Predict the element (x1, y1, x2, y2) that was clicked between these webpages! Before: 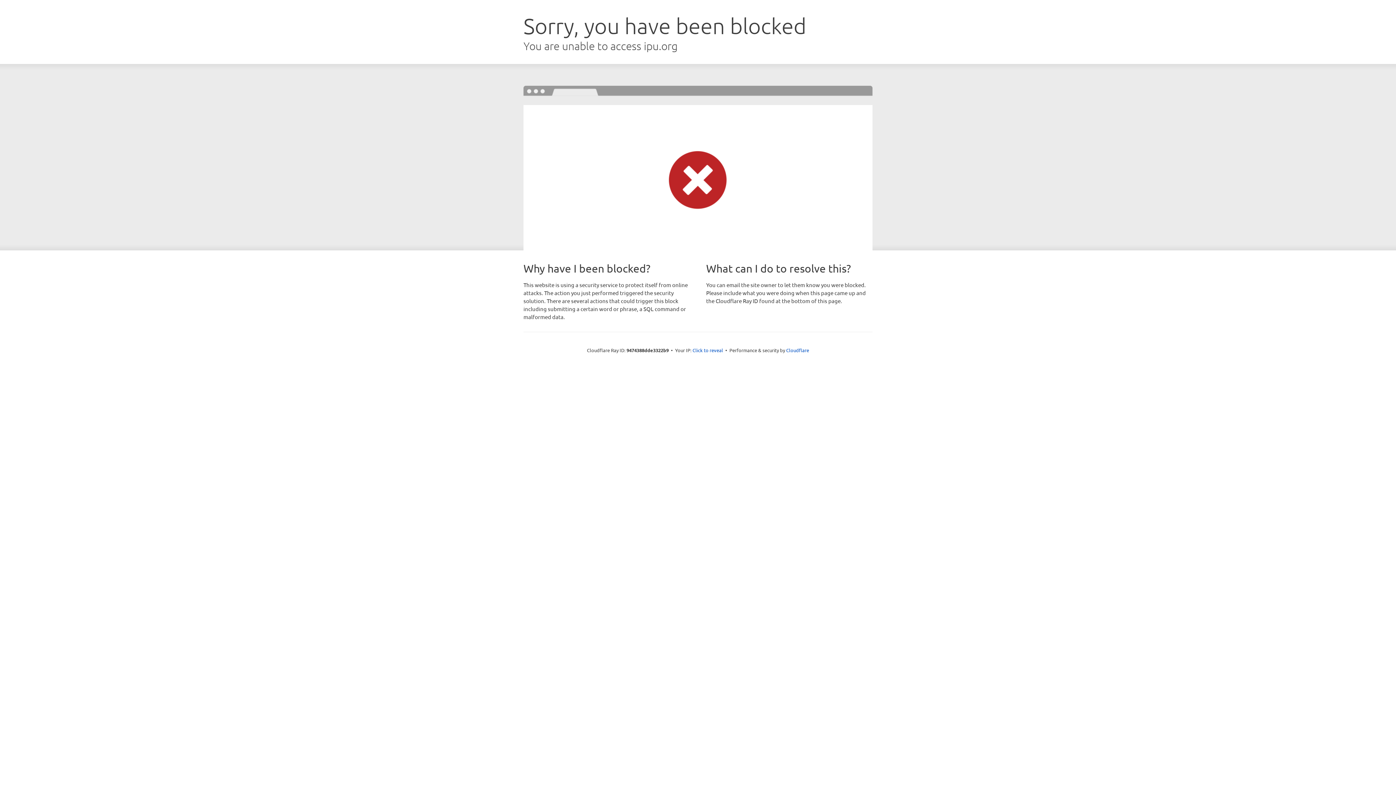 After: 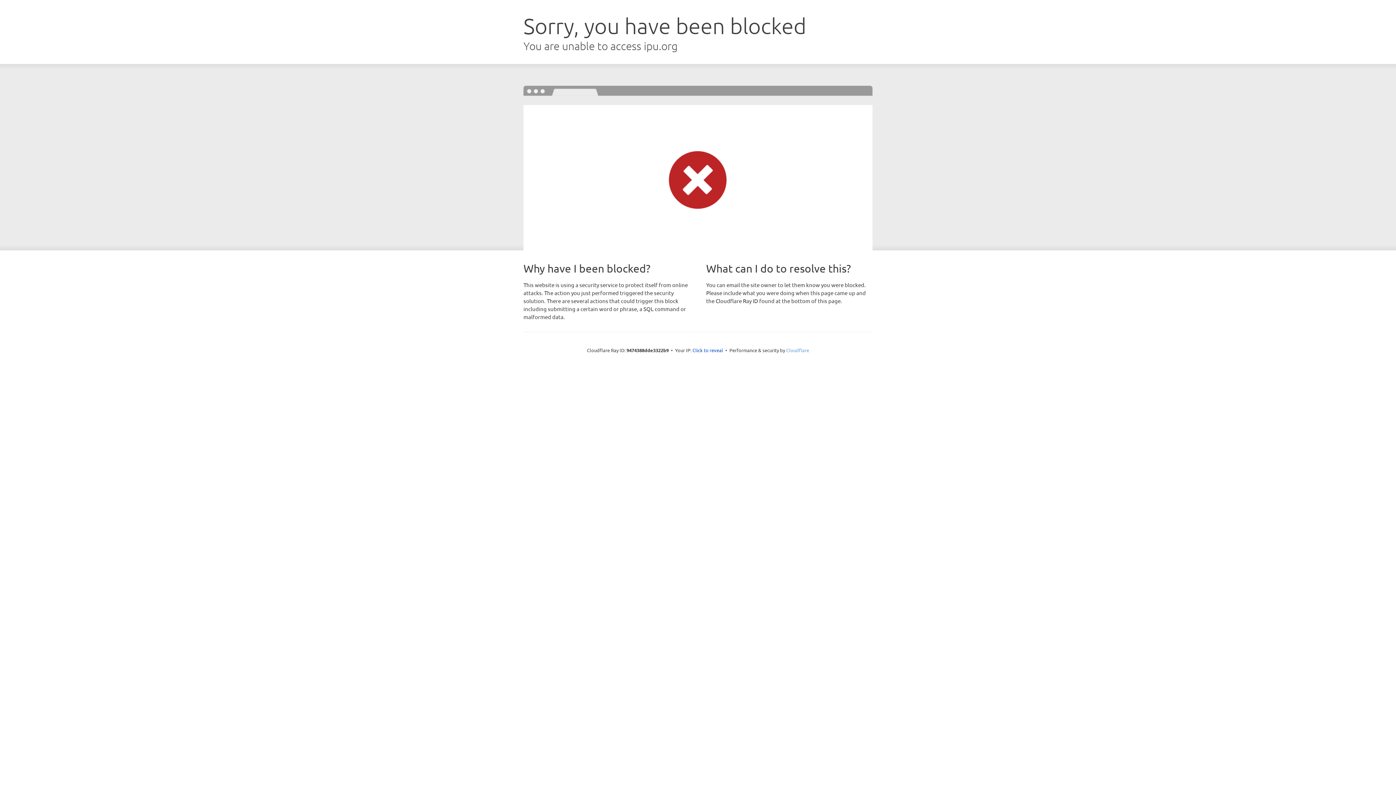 Action: label: Cloudflare bbox: (786, 347, 809, 353)